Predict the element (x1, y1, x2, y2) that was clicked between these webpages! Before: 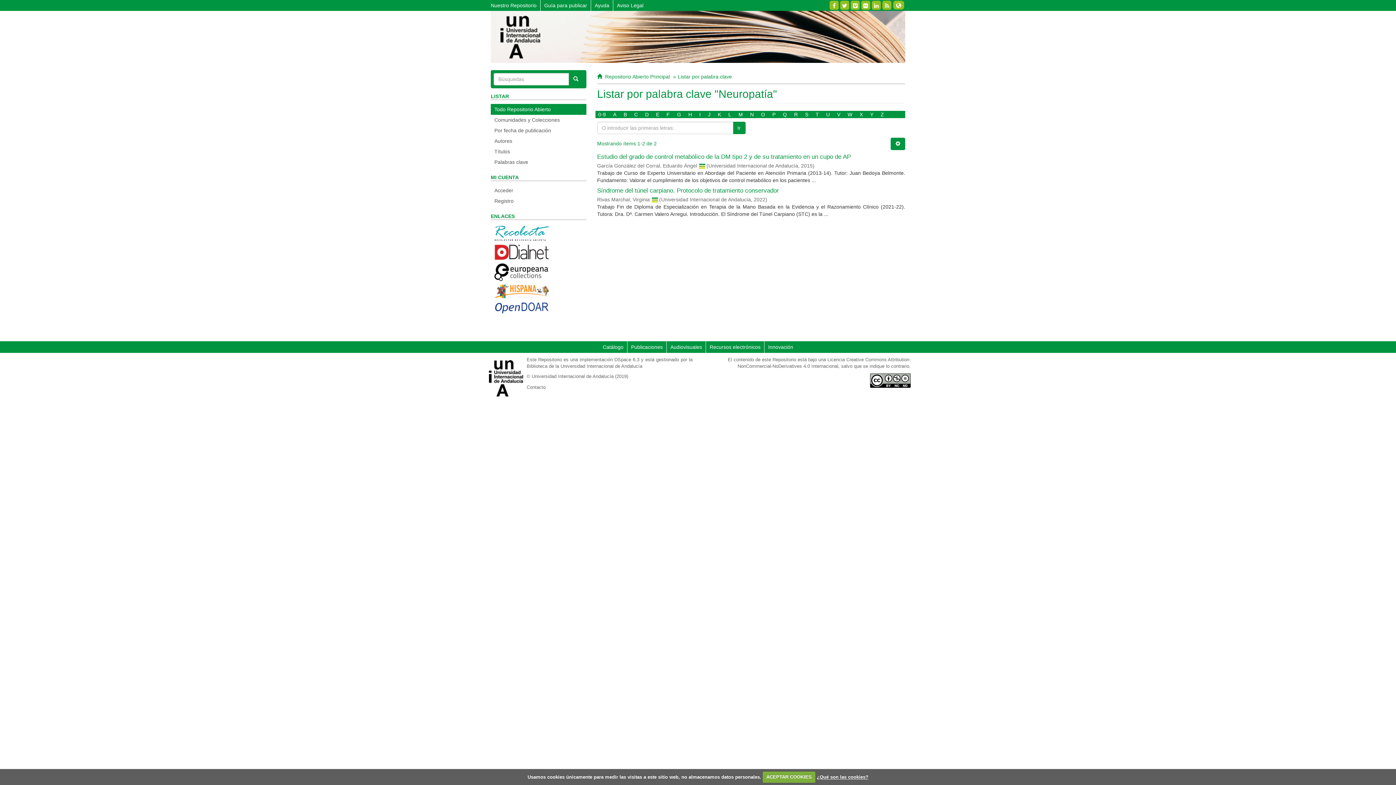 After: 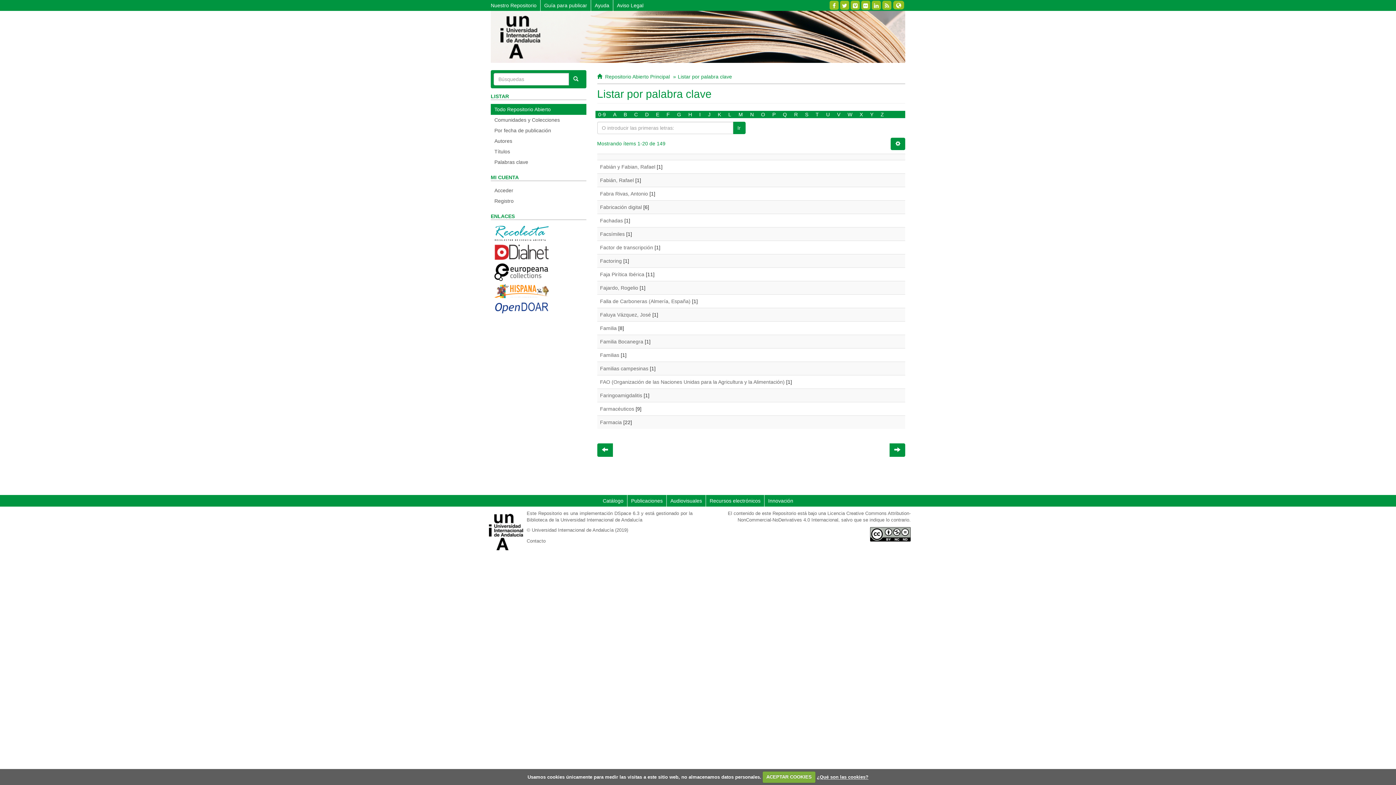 Action: label: F bbox: (665, 110, 671, 118)